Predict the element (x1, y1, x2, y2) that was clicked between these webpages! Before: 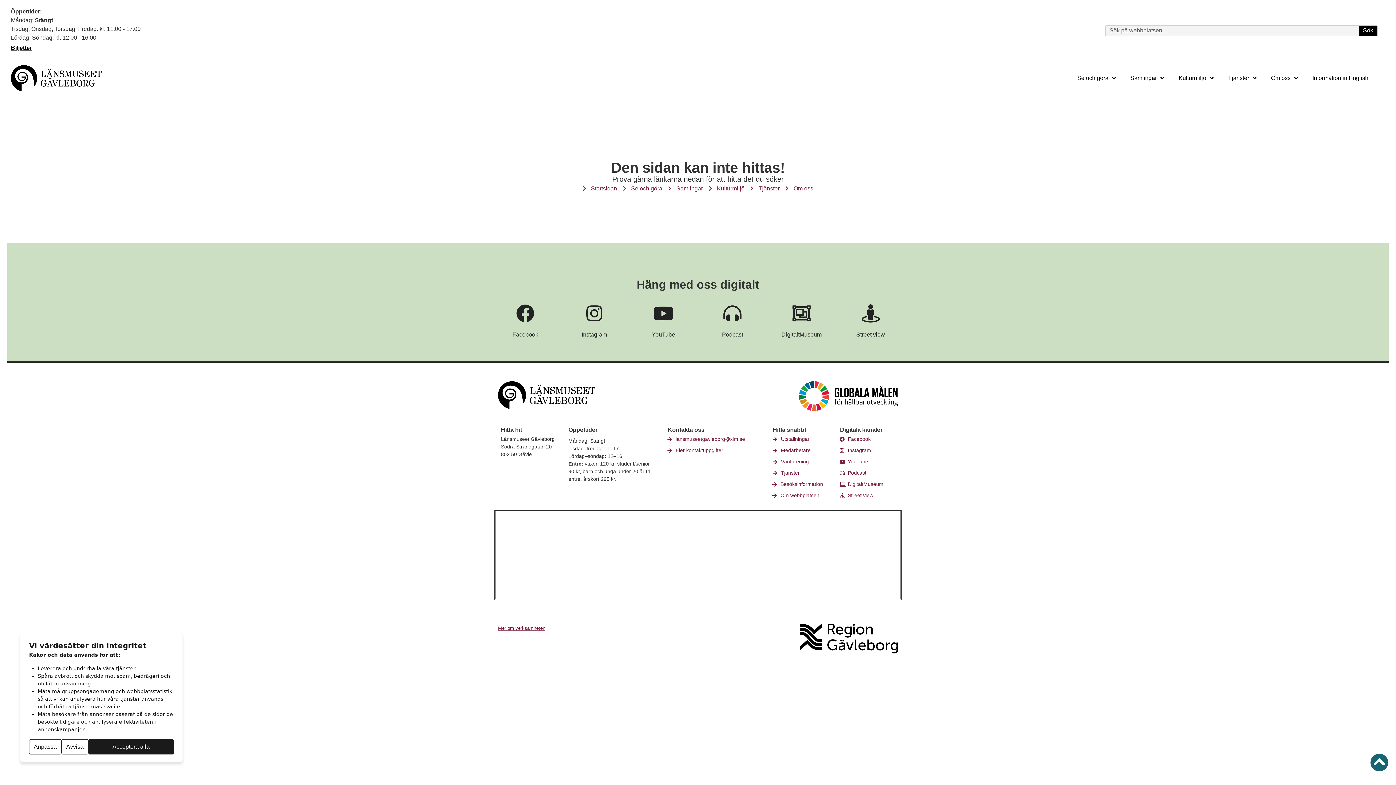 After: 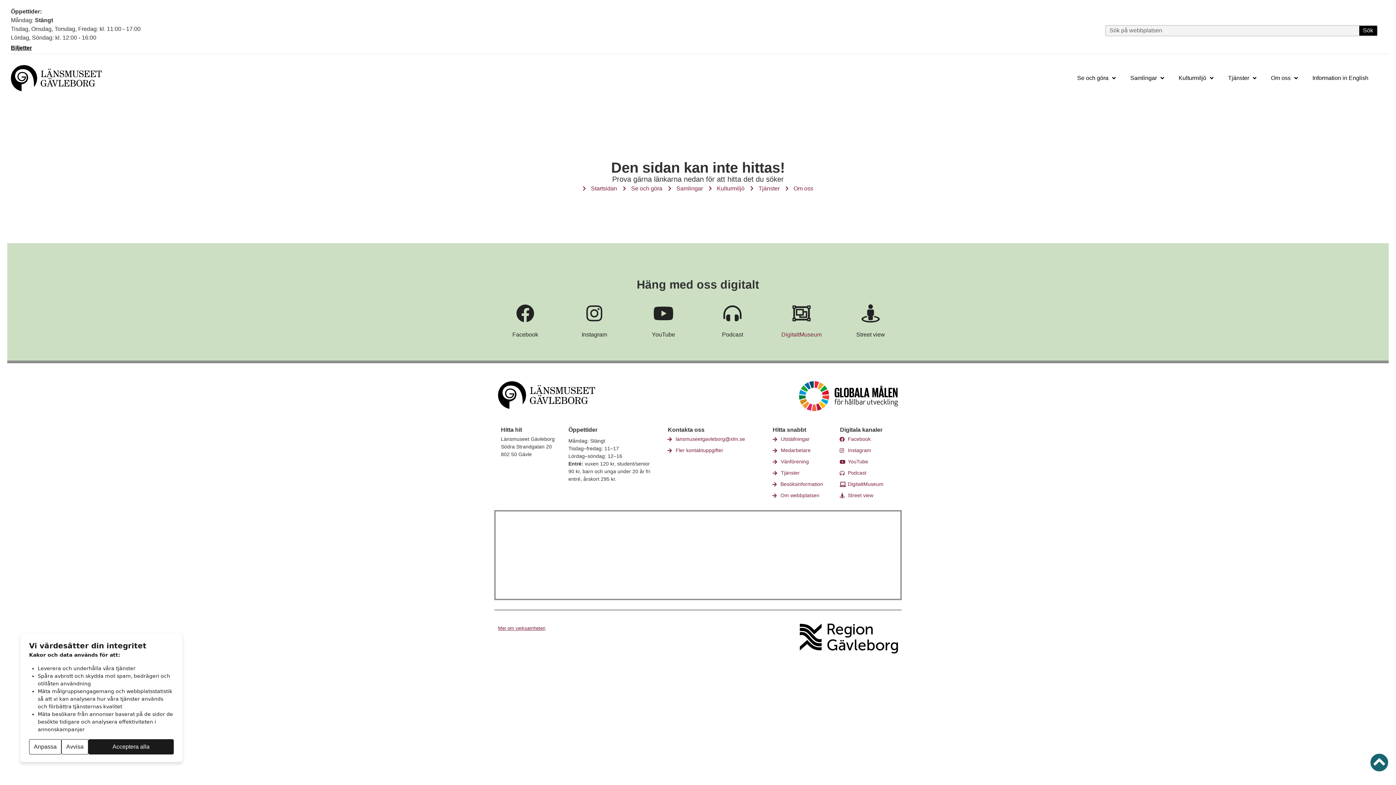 Action: bbox: (781, 331, 821, 337) label: DigitaltMuseum